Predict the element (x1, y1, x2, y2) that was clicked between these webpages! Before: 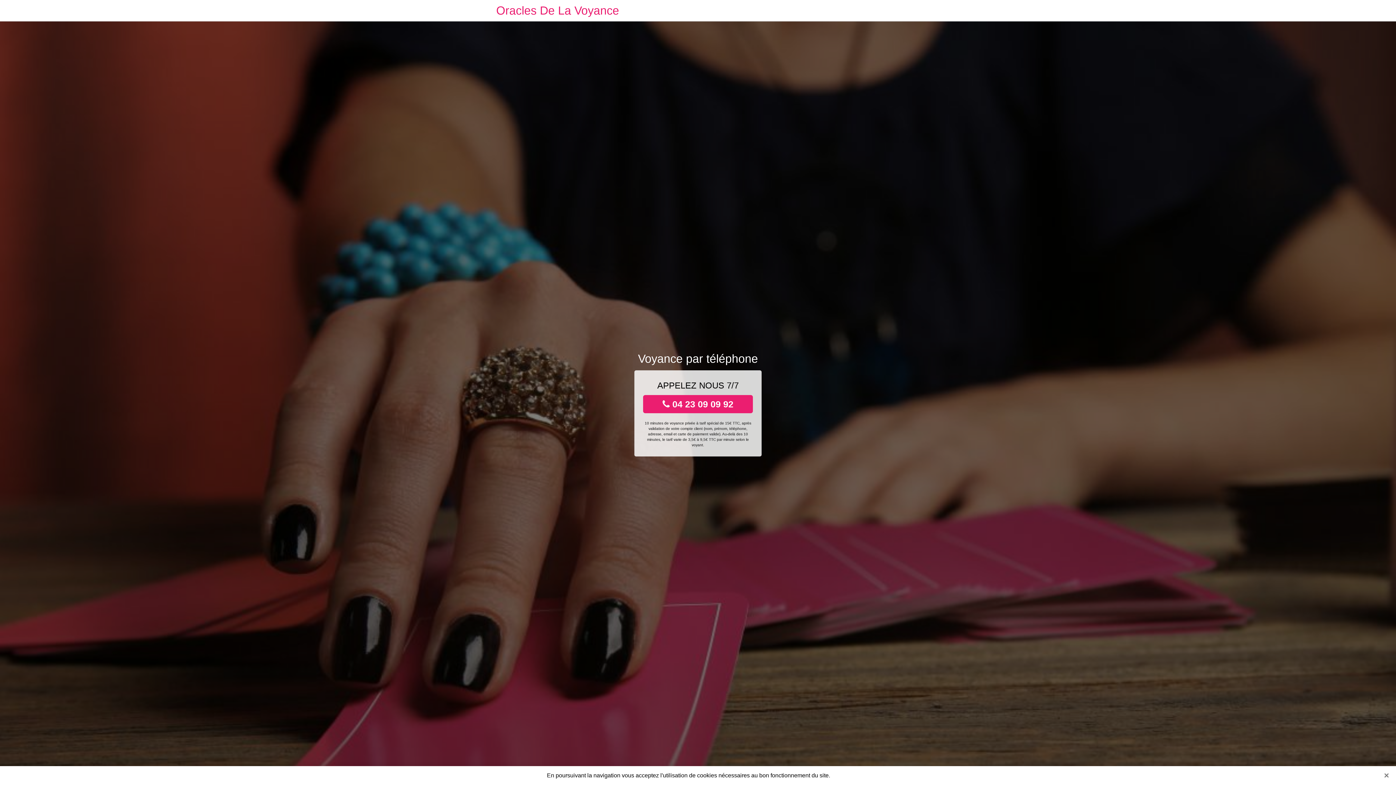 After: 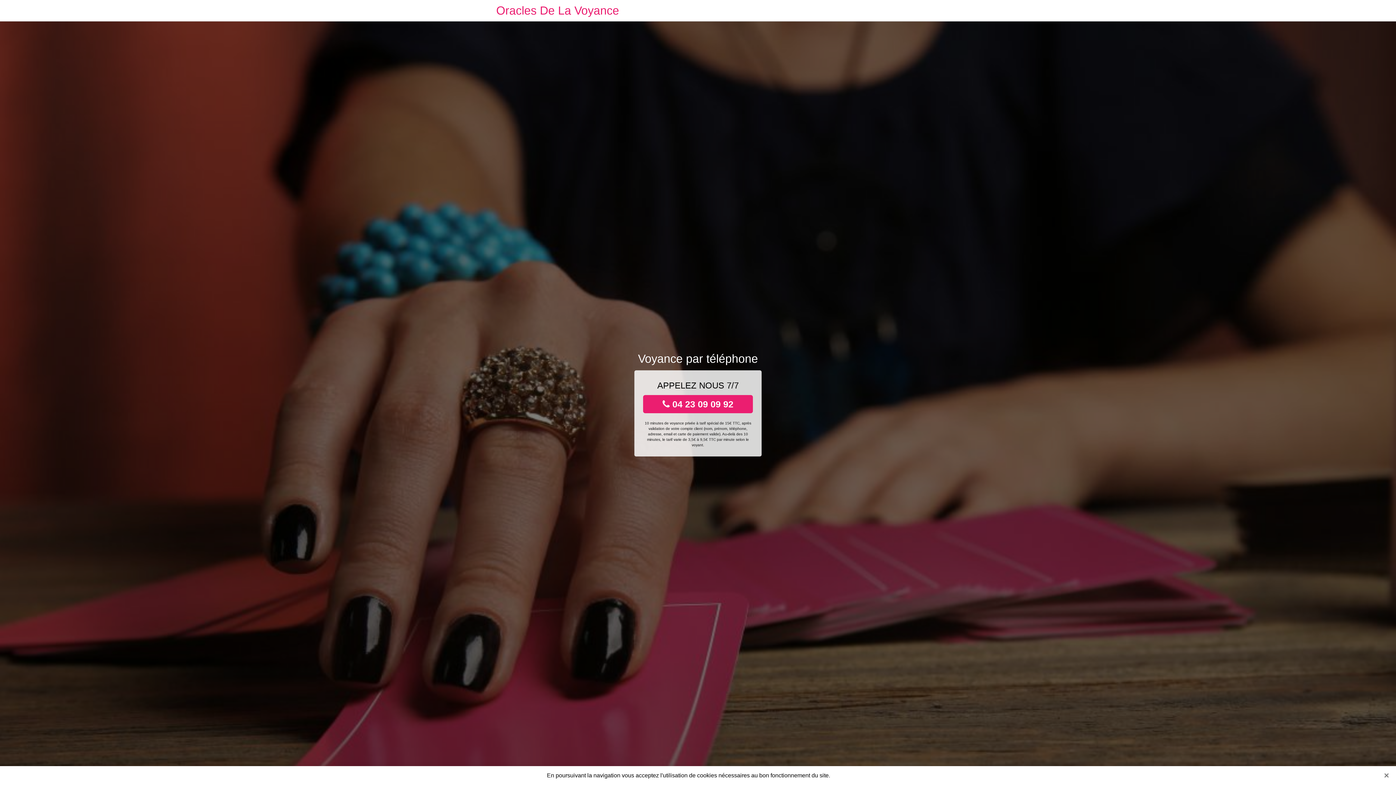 Action: label:  04 23 09 09 92 bbox: (643, 395, 753, 413)